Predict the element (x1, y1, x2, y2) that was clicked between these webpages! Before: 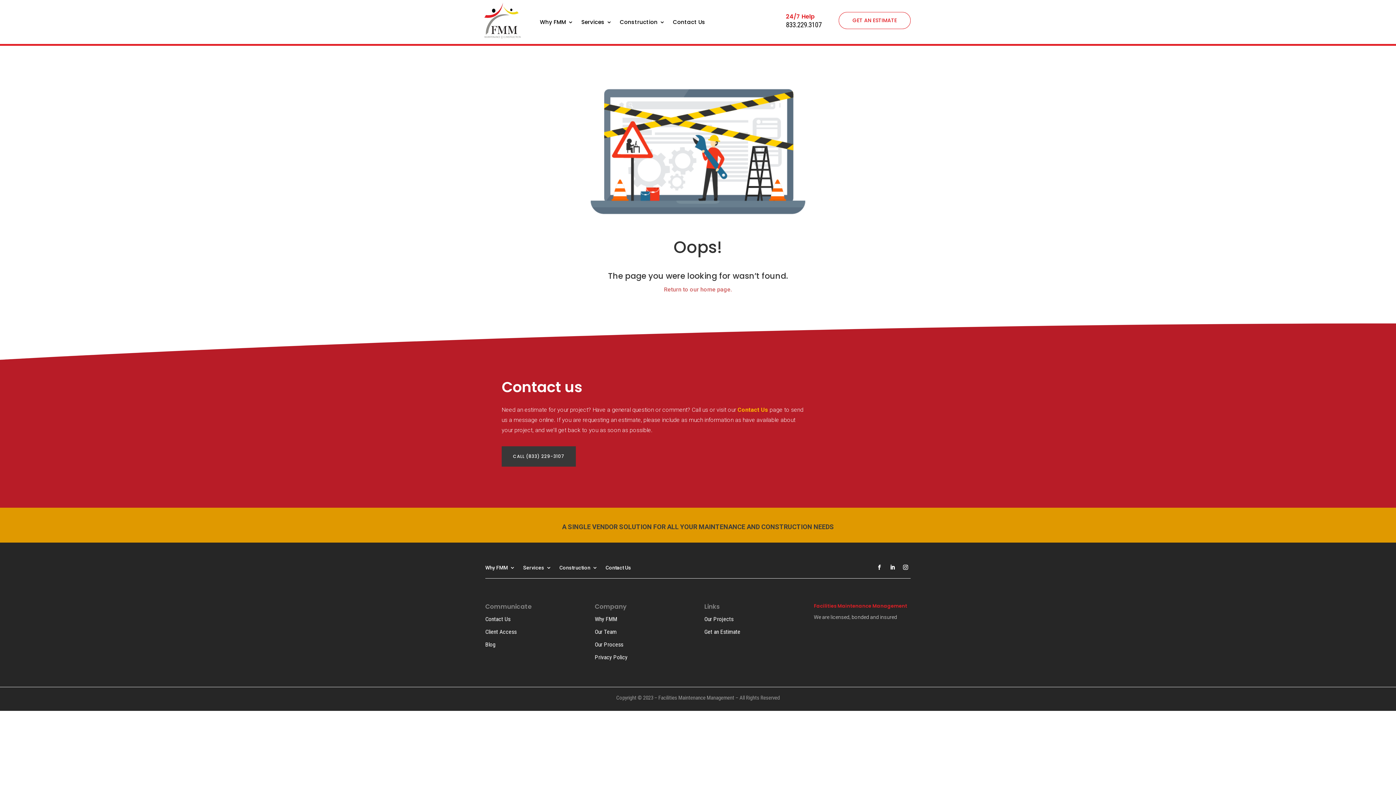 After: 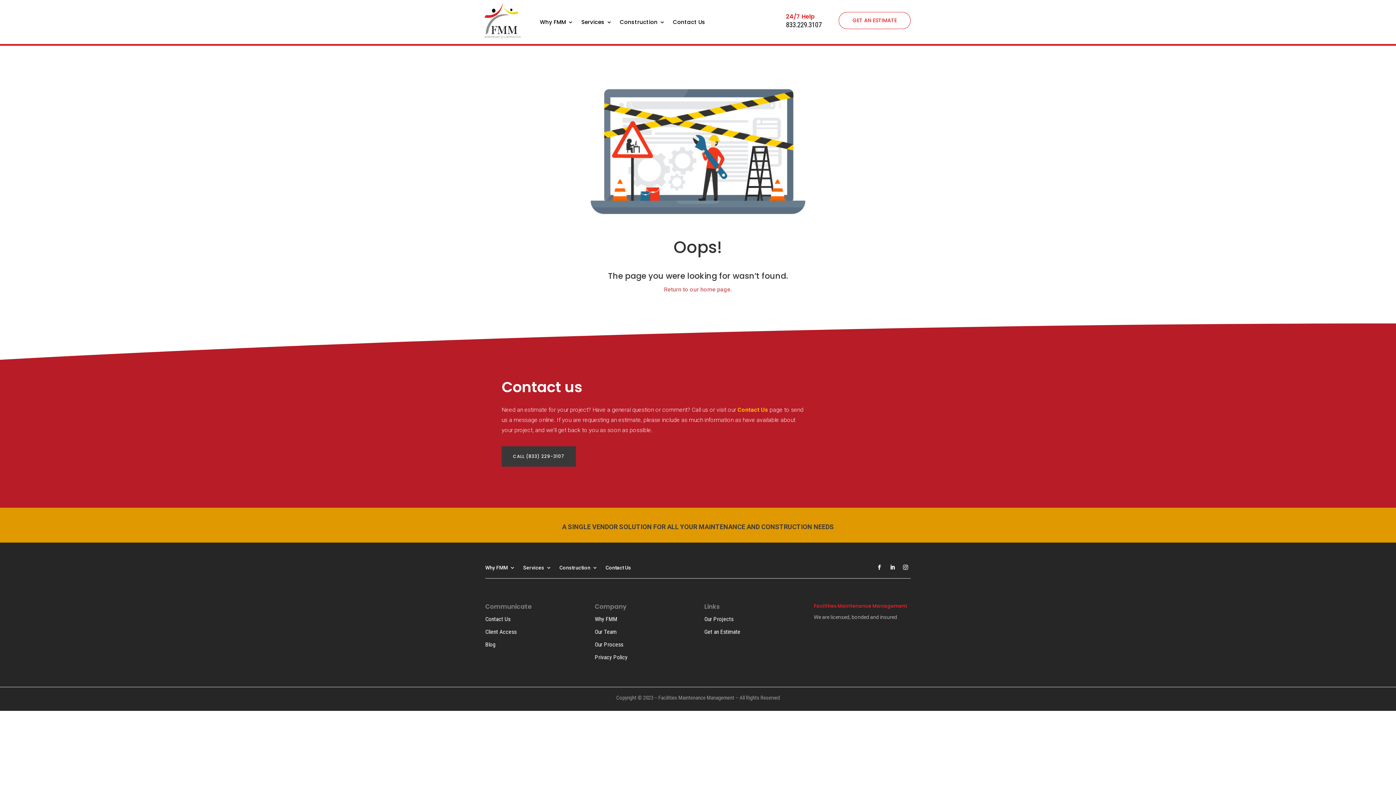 Action: bbox: (900, 562, 910, 572)